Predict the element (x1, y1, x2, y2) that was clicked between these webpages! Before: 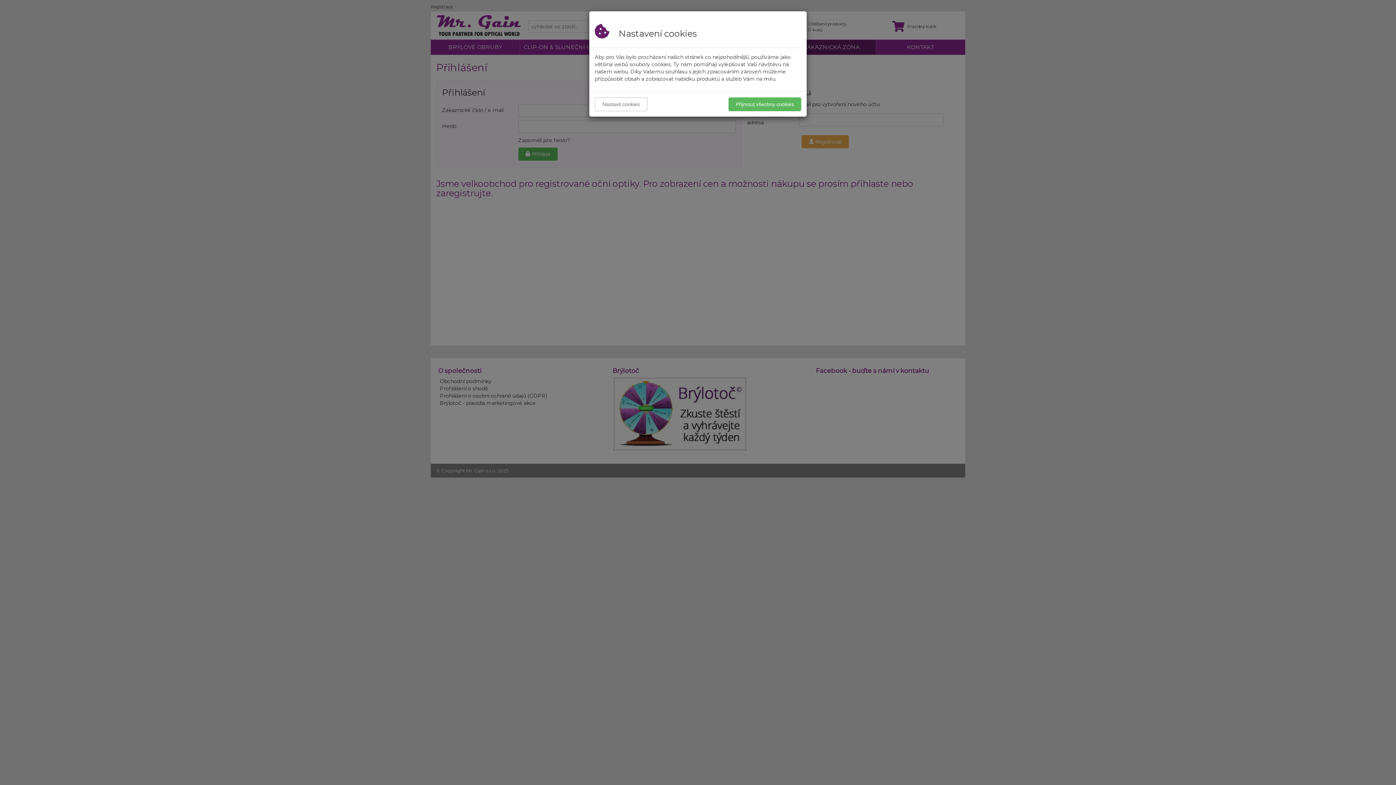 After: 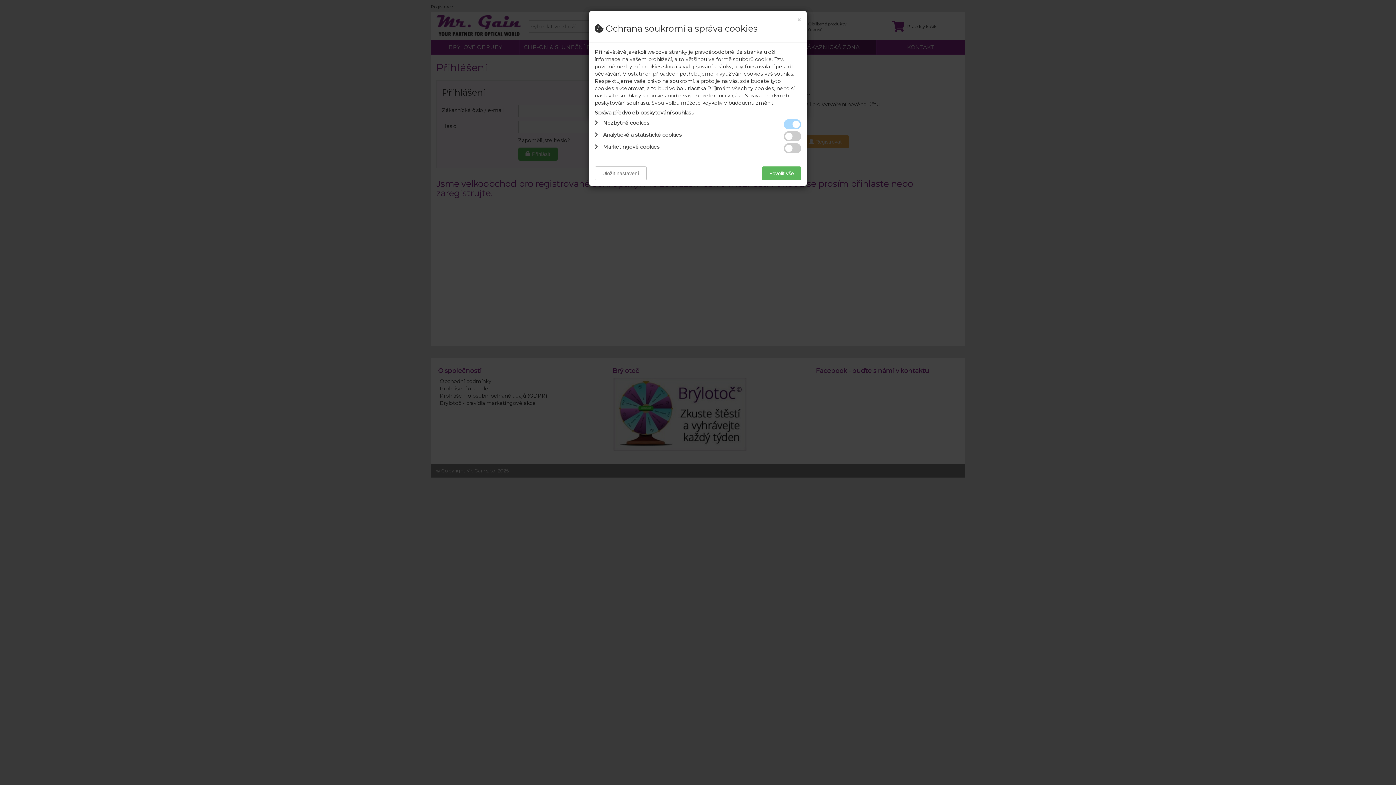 Action: label: Nastavit cookies bbox: (594, 97, 647, 111)